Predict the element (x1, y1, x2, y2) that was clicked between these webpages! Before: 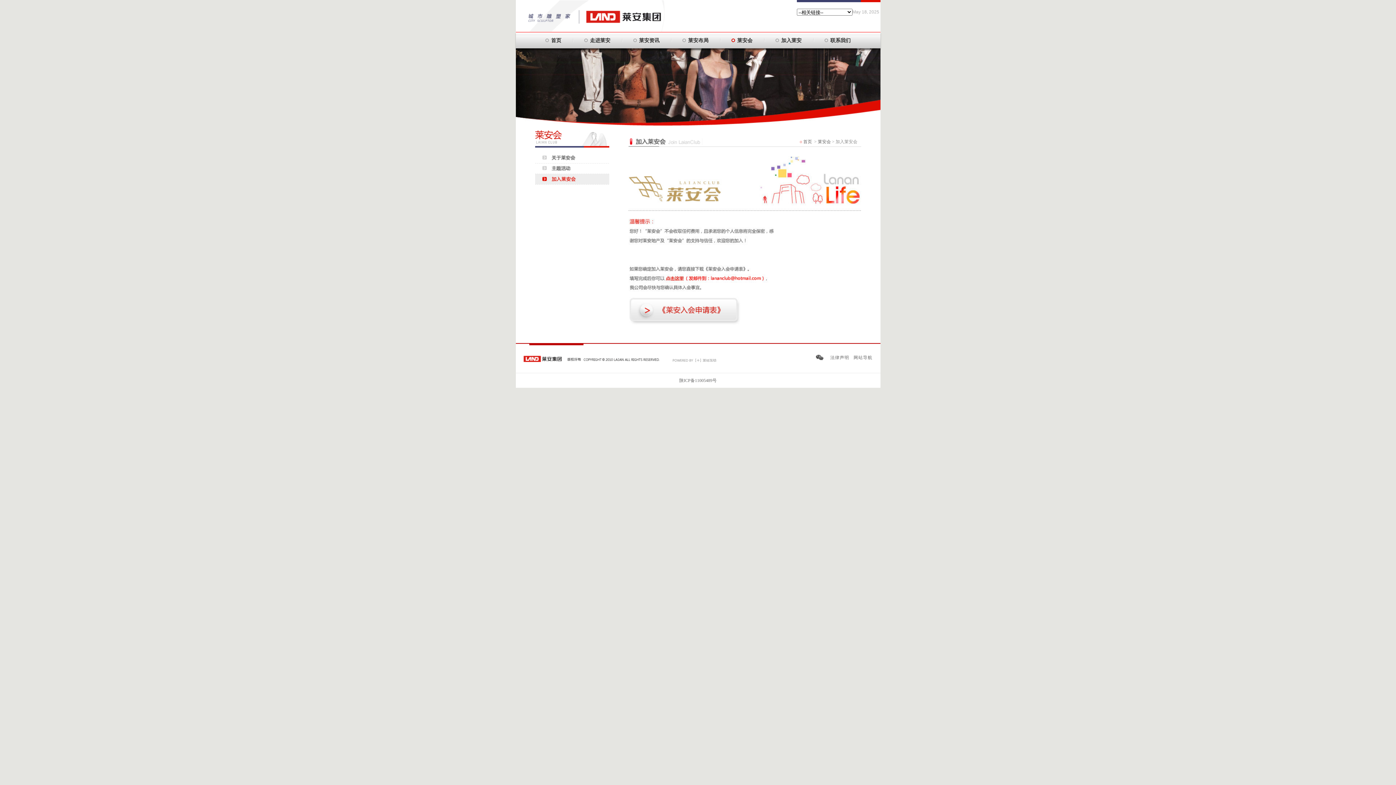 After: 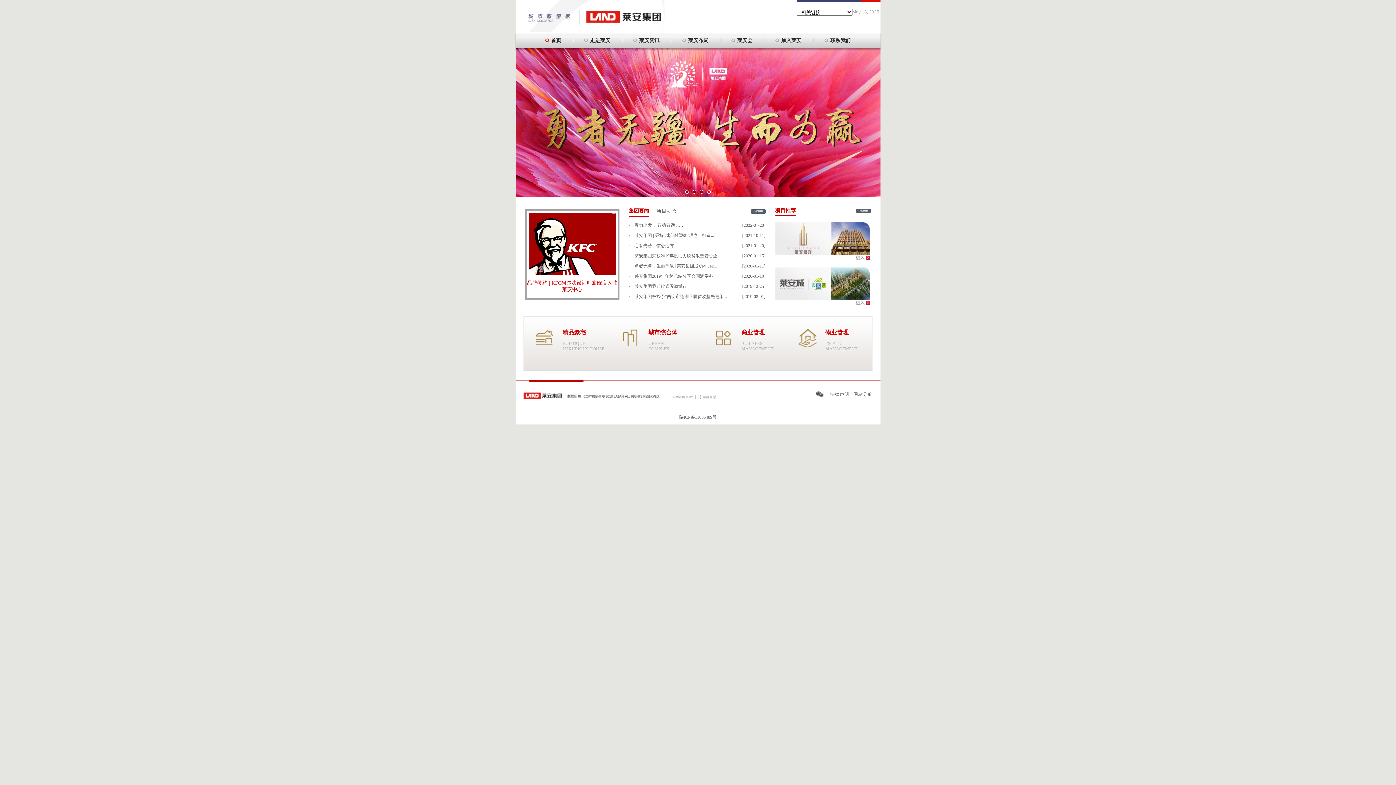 Action: label: 首页 bbox: (803, 139, 812, 144)